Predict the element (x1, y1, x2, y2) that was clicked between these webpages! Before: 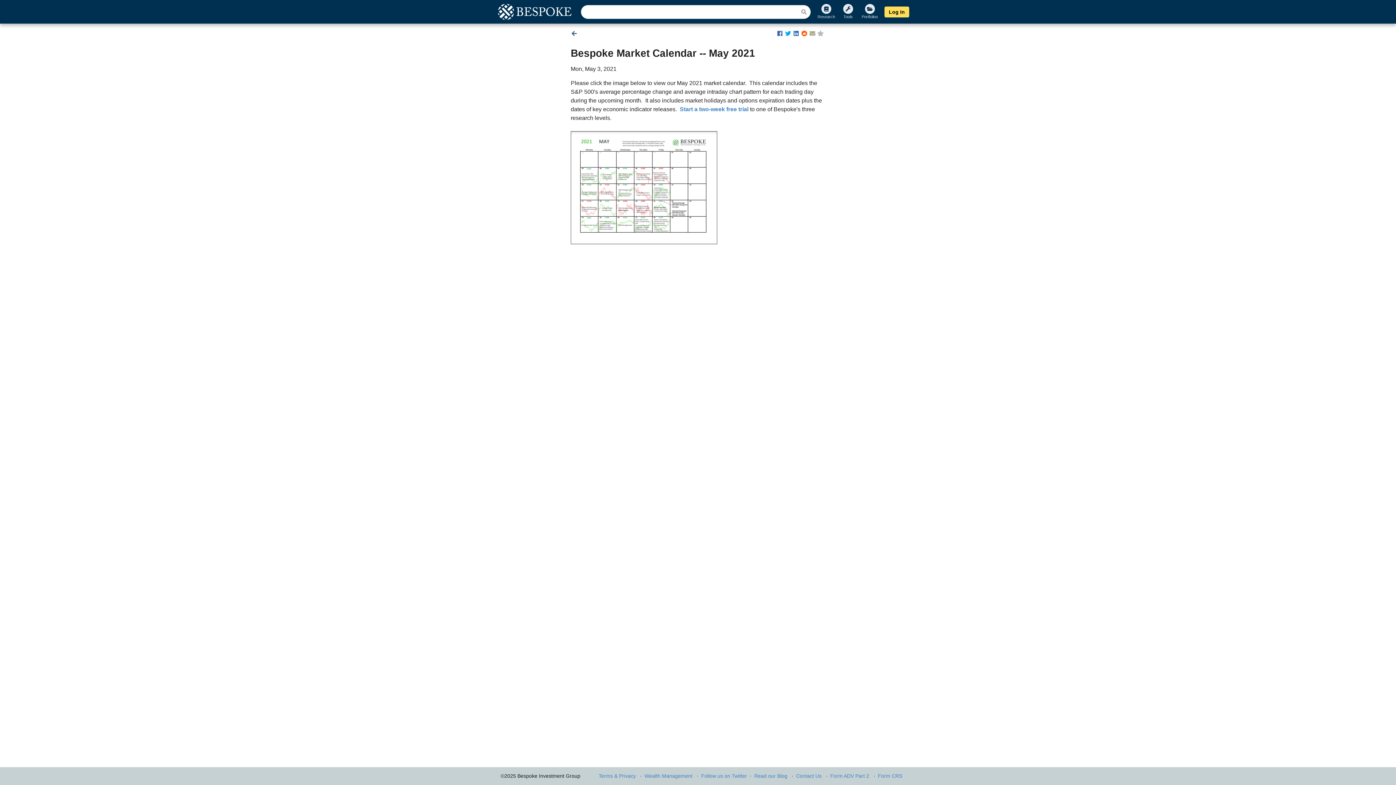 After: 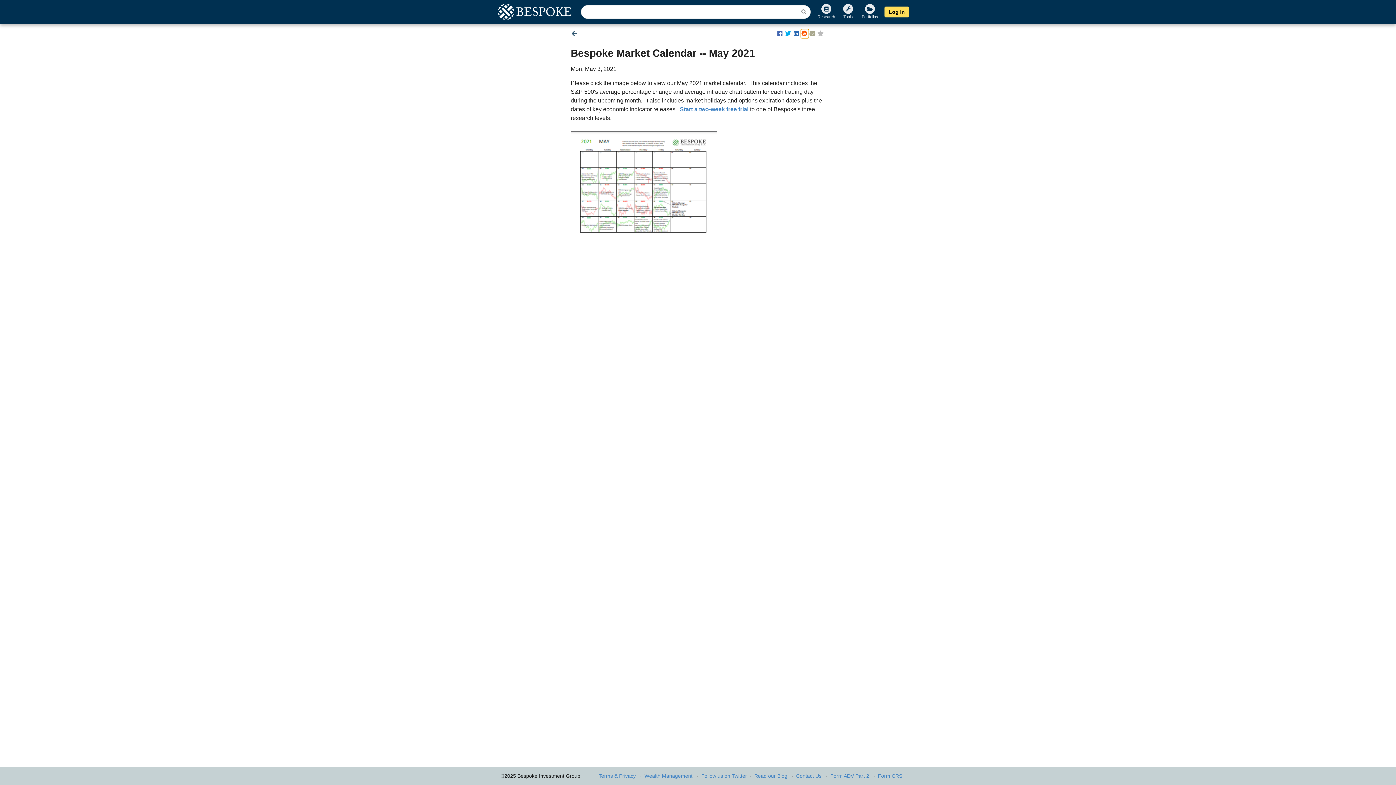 Action: bbox: (801, 29, 809, 38) label: reddit